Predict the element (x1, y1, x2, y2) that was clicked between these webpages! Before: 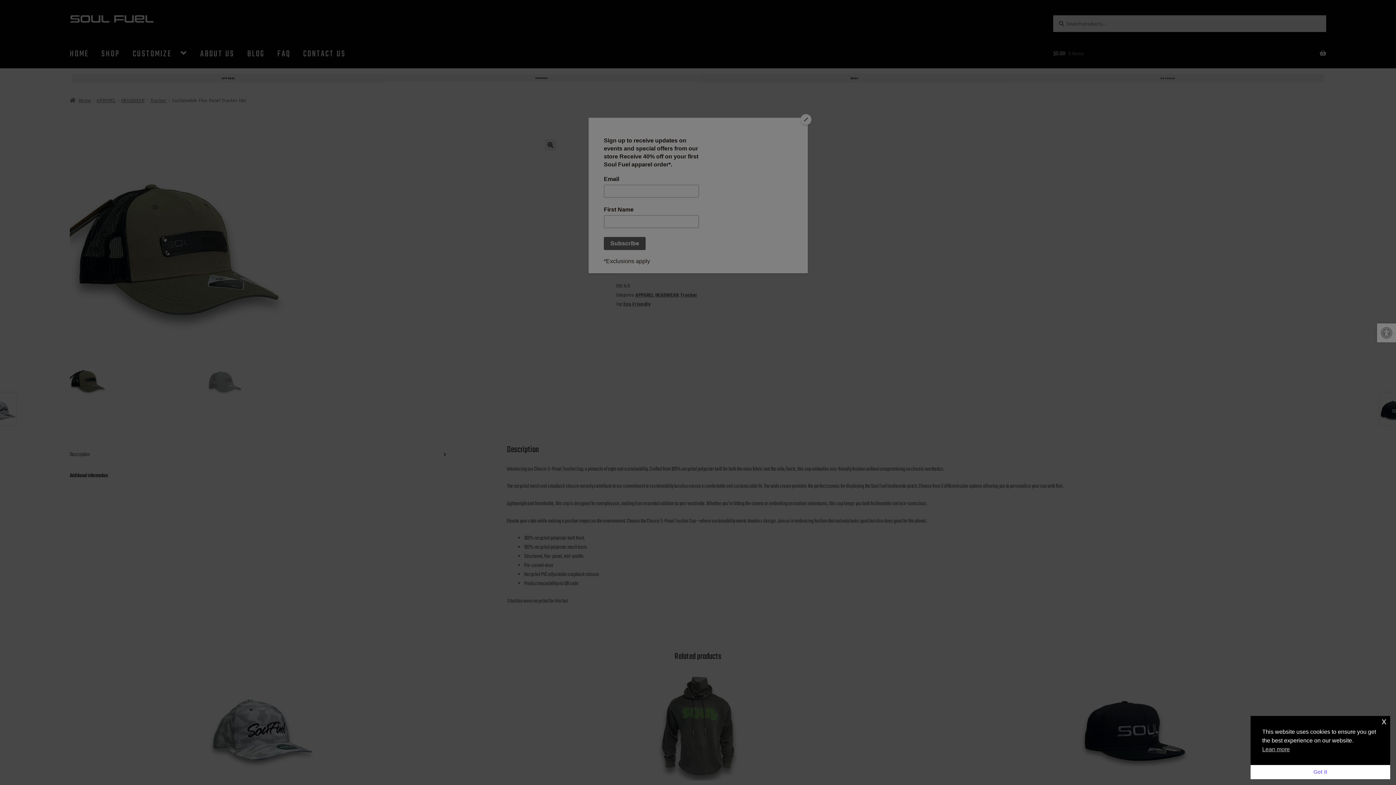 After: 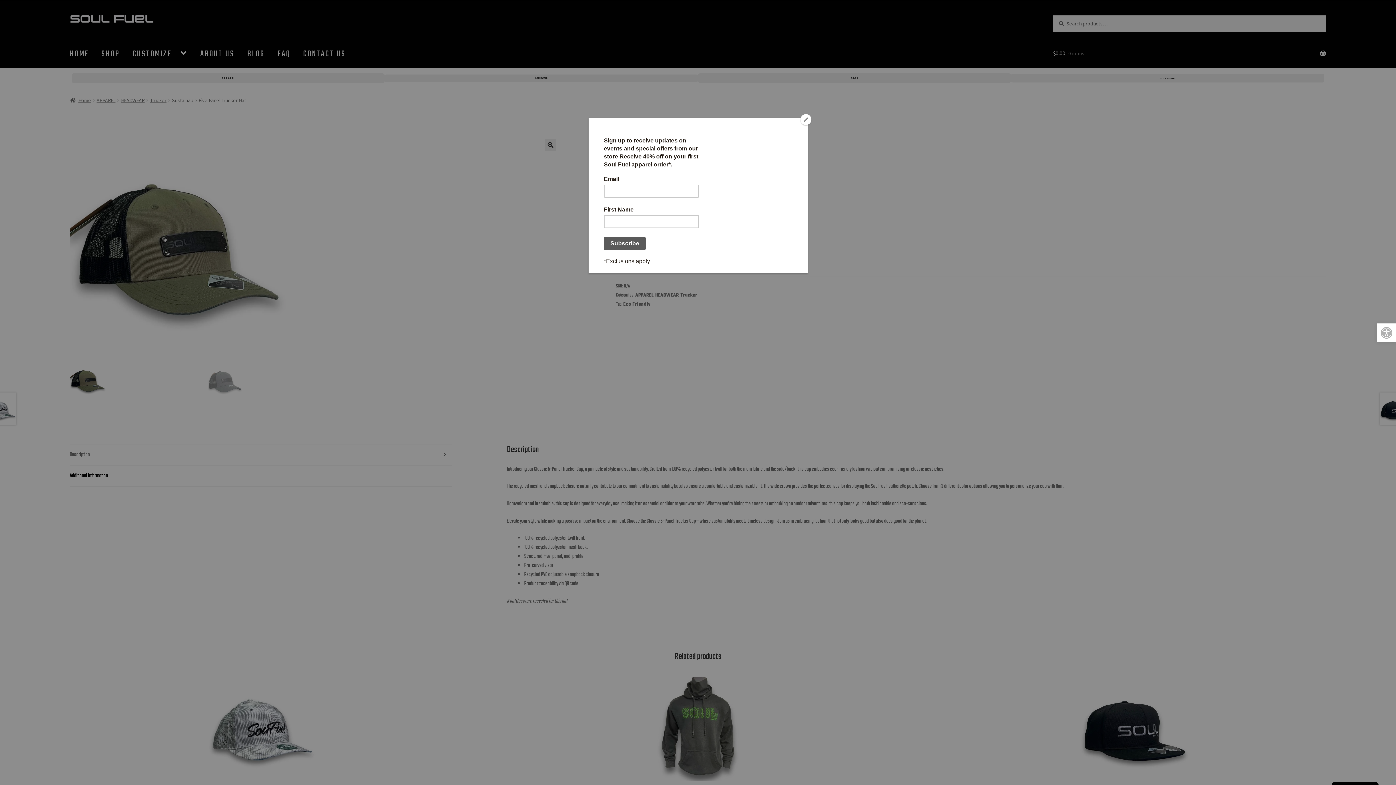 Action: bbox: (1250, 765, 1390, 779) label: Got it cookie